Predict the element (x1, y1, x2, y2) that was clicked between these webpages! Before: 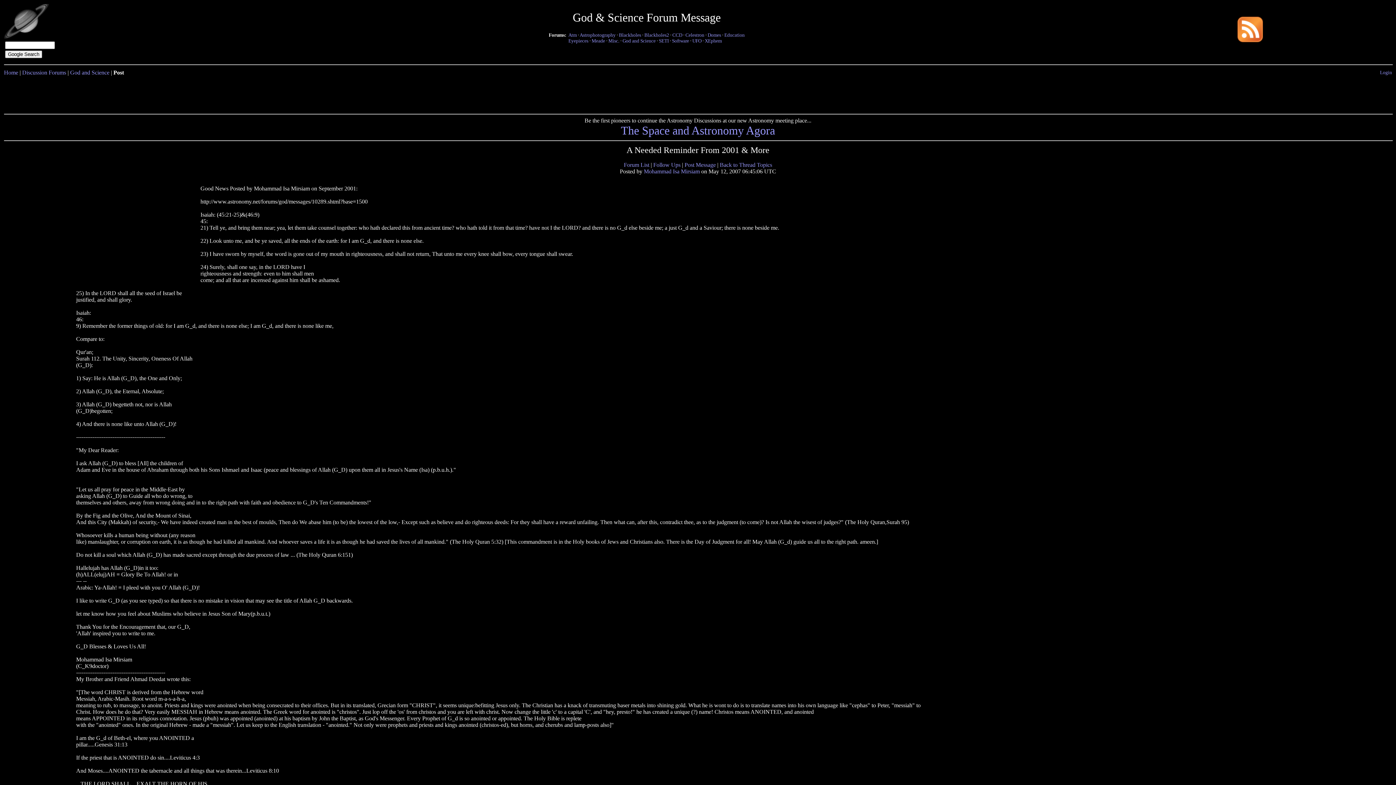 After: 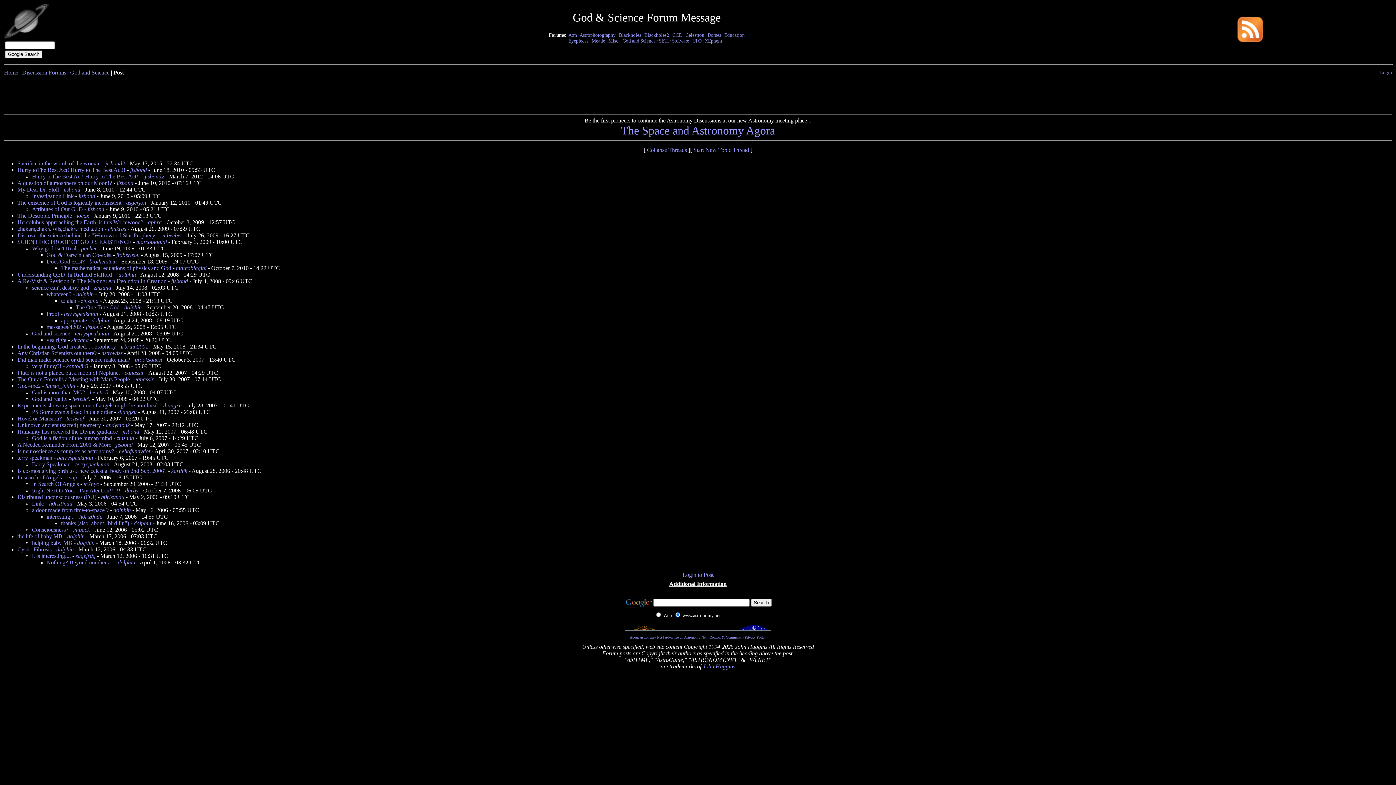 Action: label: Back to Thread Topics bbox: (720, 161, 772, 168)